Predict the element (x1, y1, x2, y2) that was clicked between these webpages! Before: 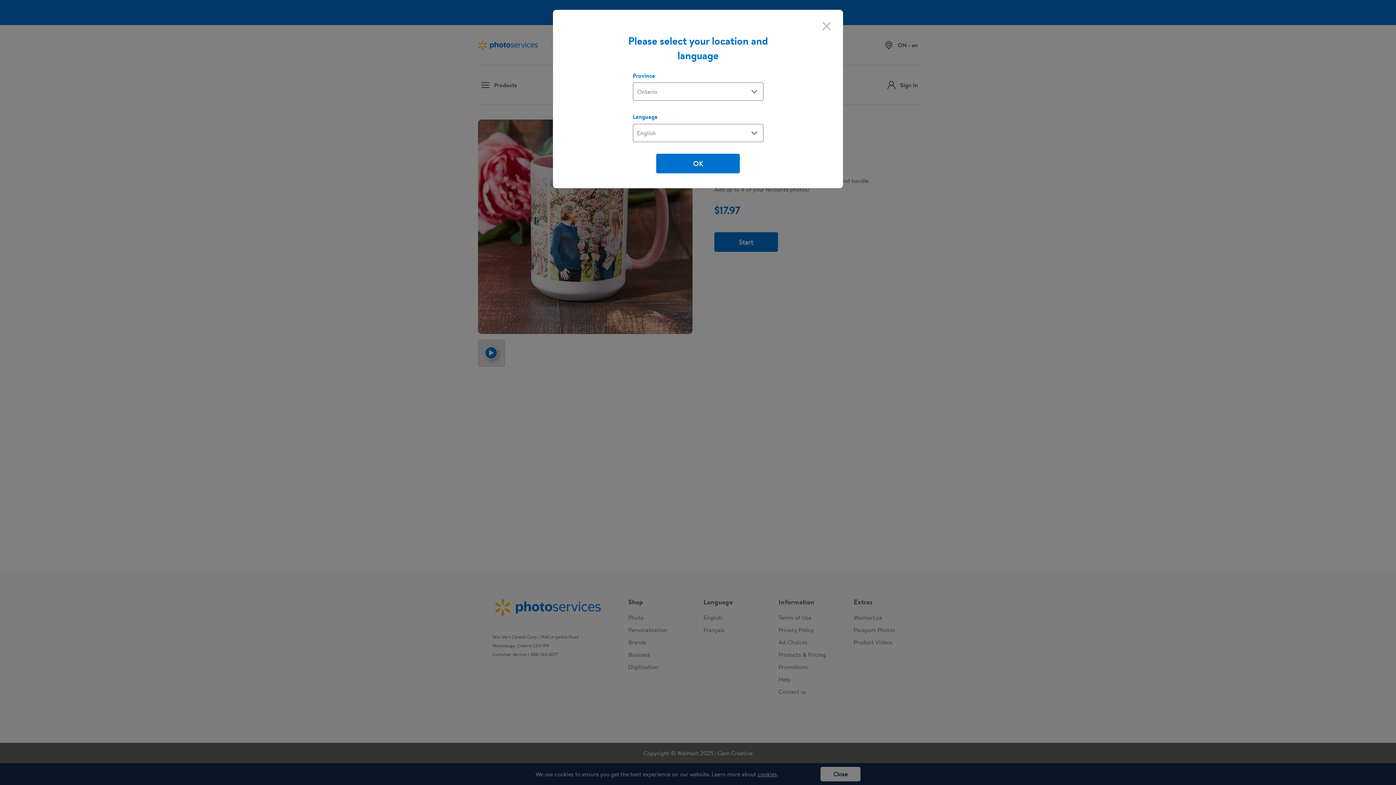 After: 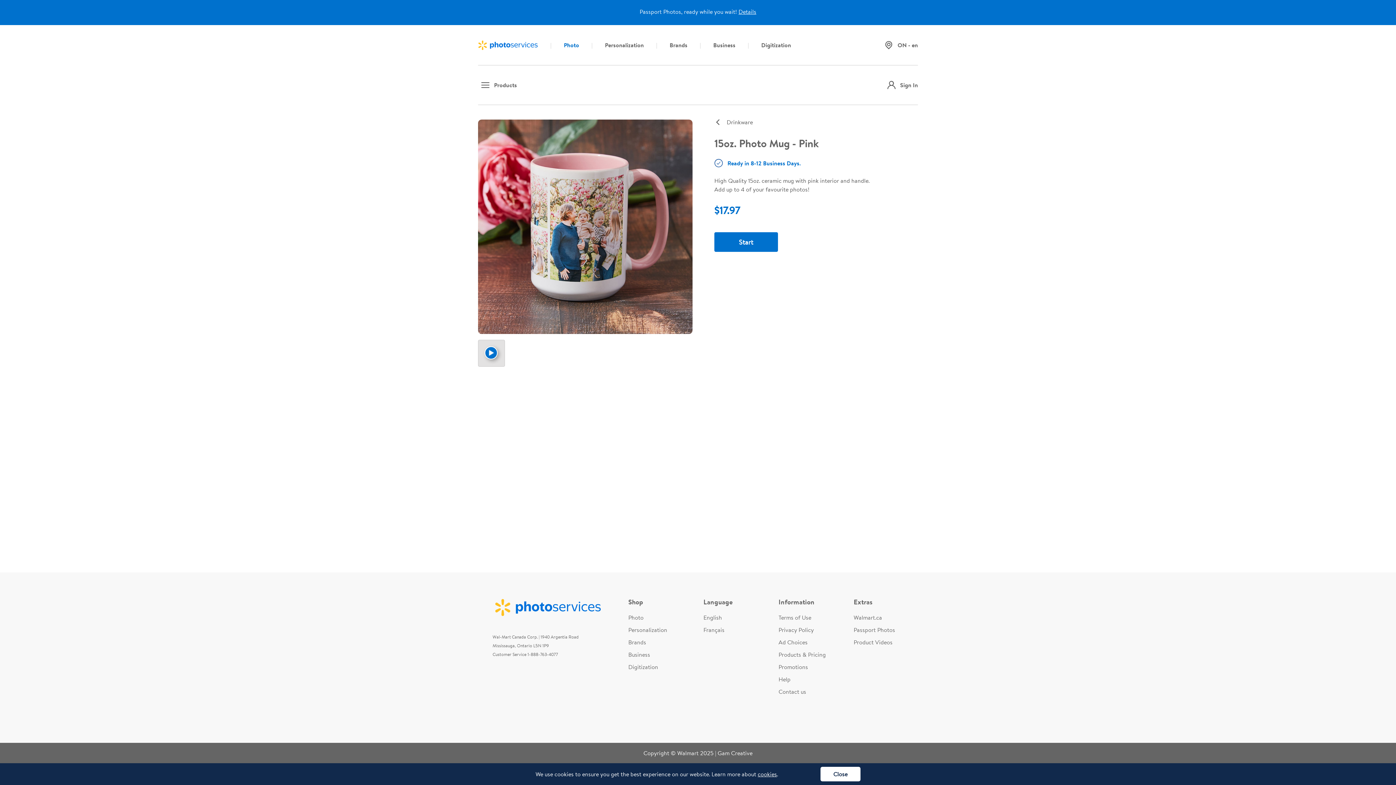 Action: bbox: (656, 153, 739, 173) label: OK